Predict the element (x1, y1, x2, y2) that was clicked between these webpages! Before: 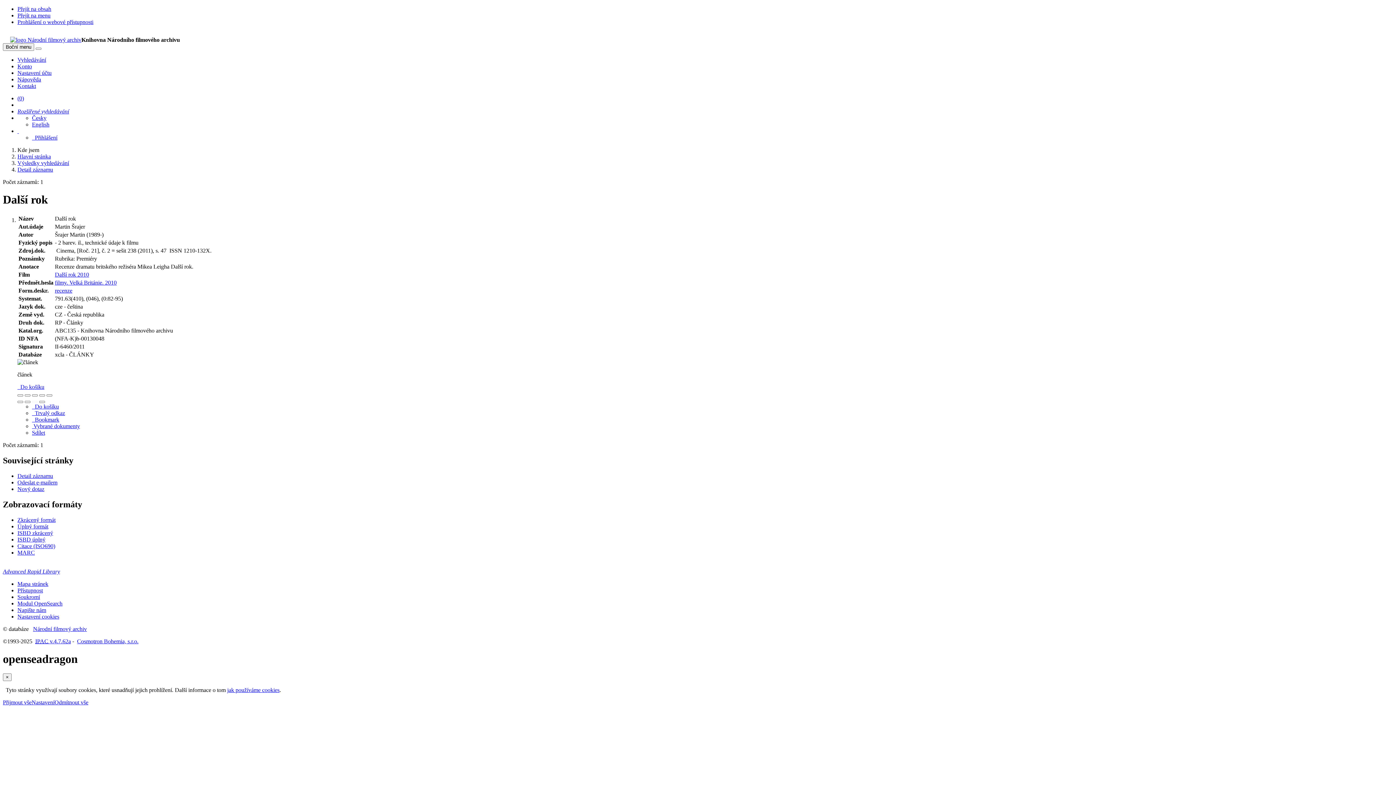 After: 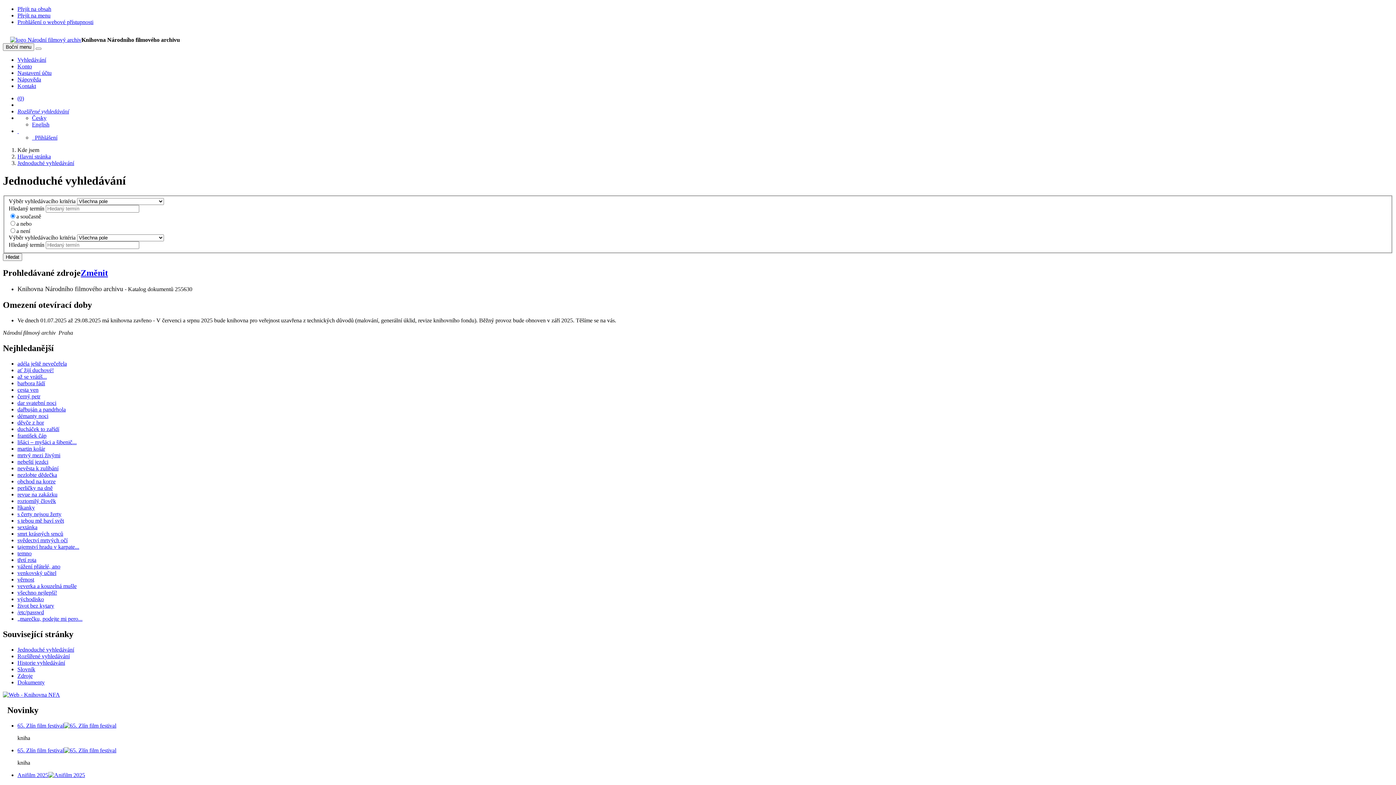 Action: bbox: (17, 153, 50, 159) label: Vyhledávání v online katalogu